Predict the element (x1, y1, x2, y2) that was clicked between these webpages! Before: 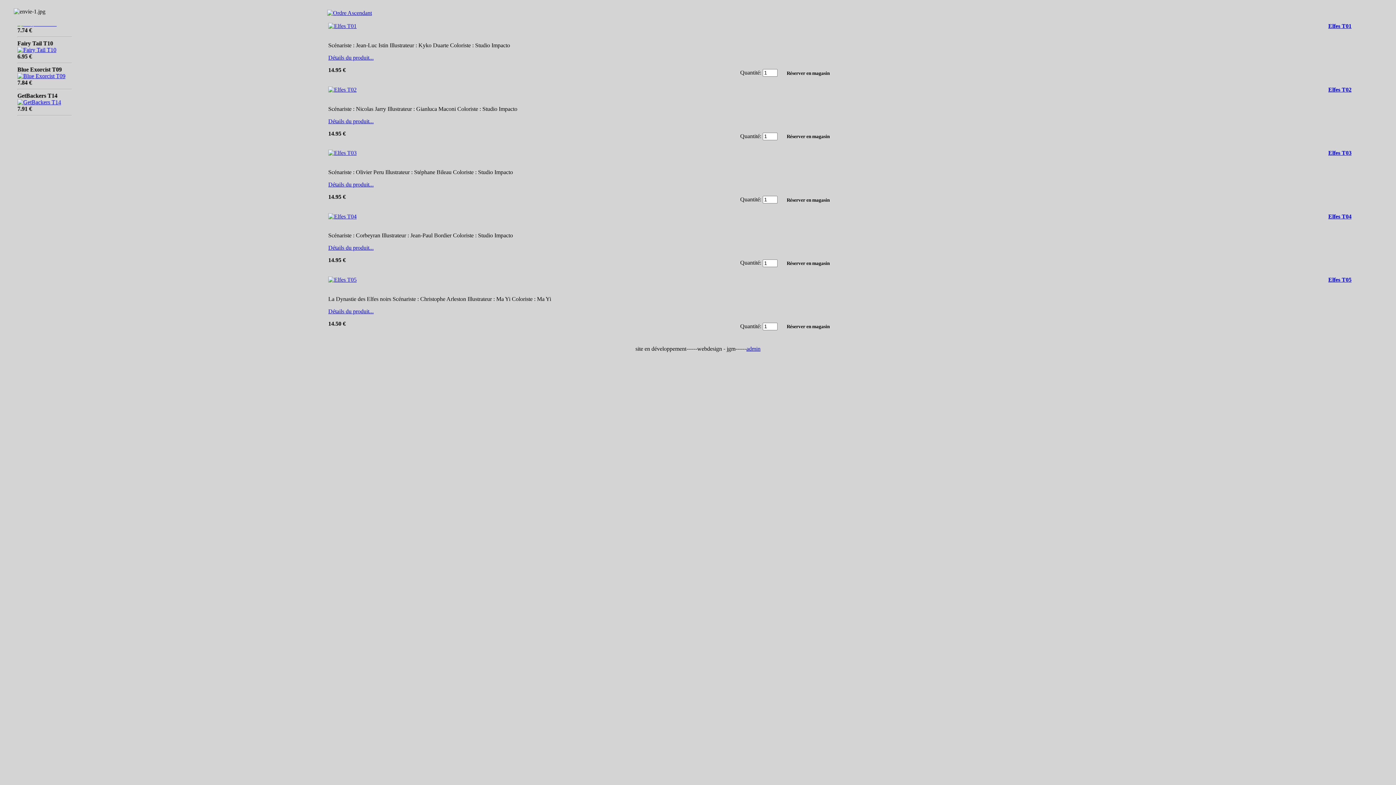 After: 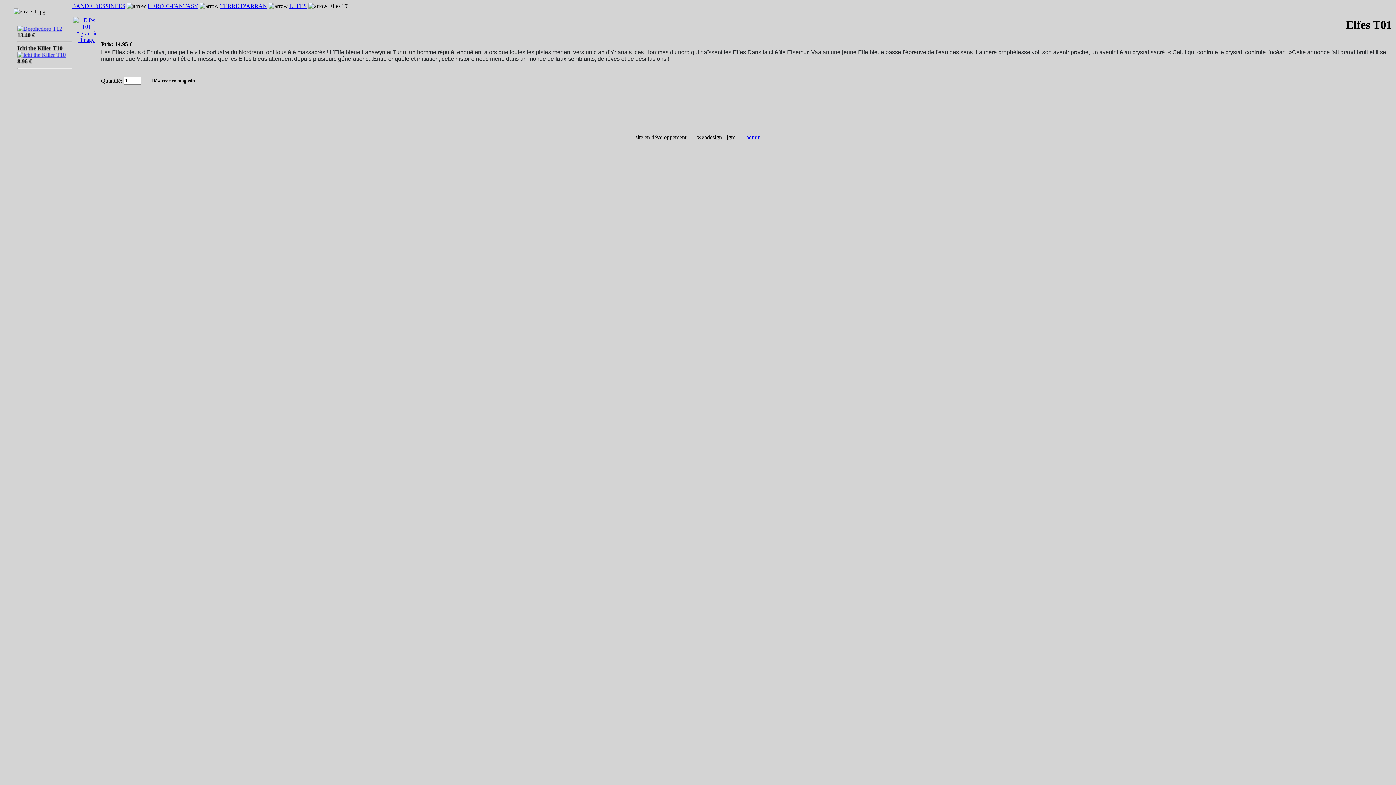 Action: label: Détails du produit... bbox: (328, 54, 373, 60)